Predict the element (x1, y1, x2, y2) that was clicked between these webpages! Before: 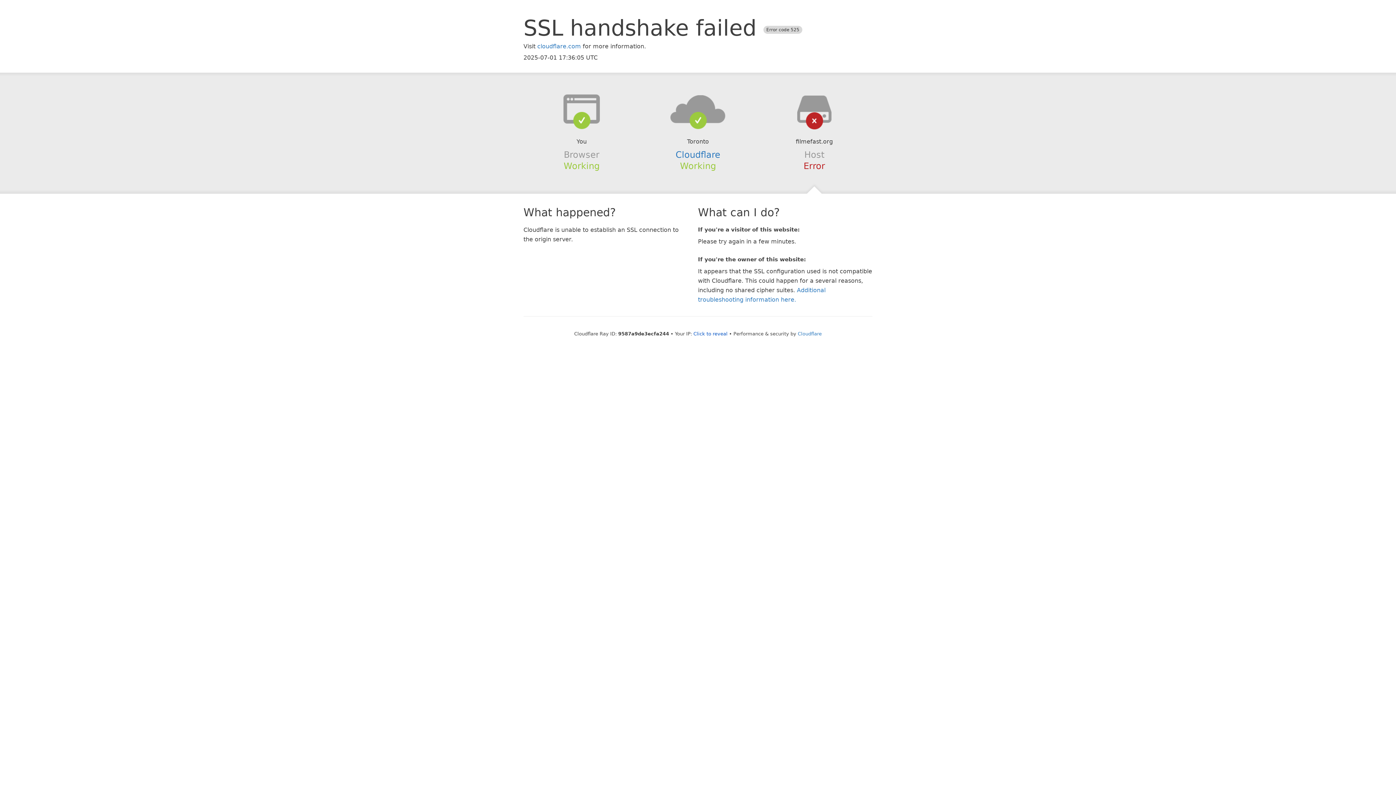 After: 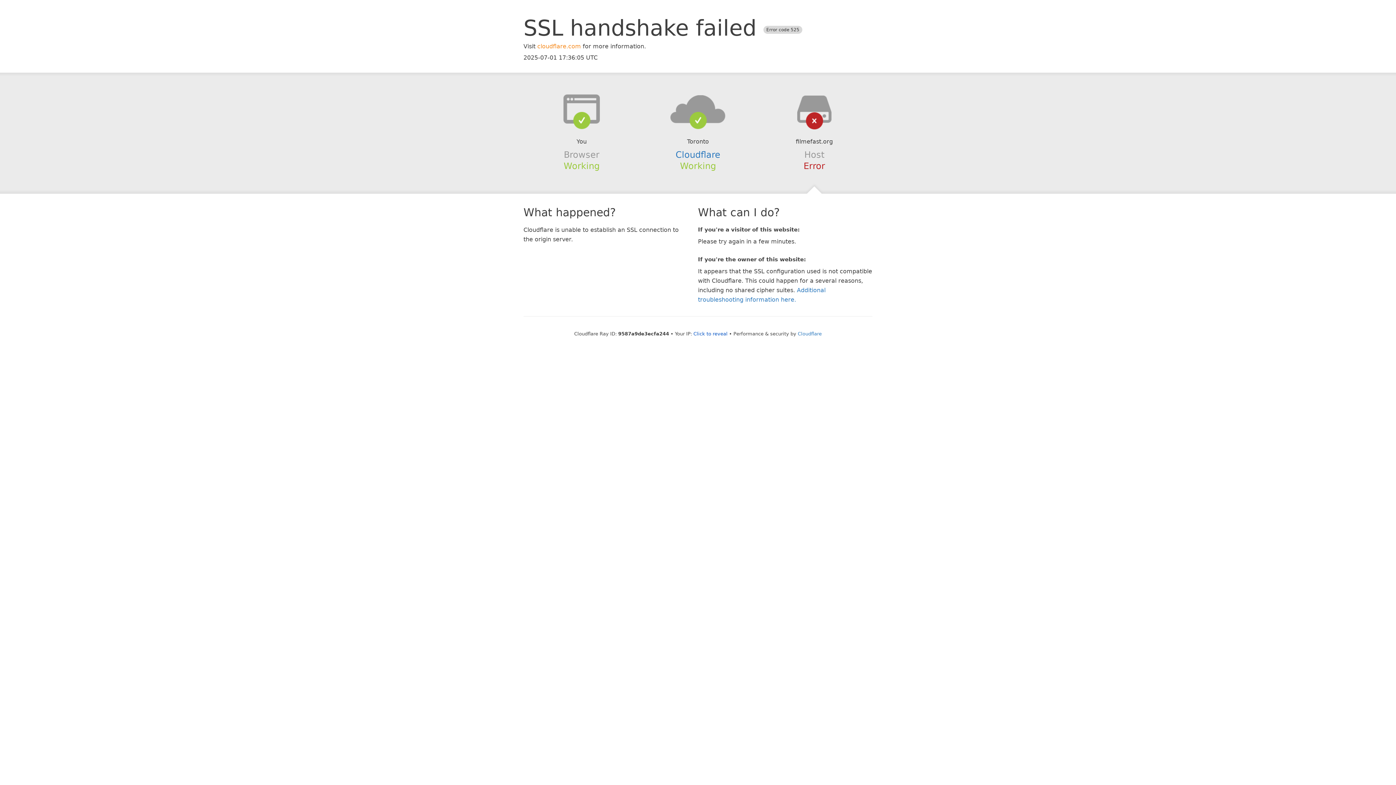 Action: label: cloudflare.com bbox: (537, 42, 581, 49)